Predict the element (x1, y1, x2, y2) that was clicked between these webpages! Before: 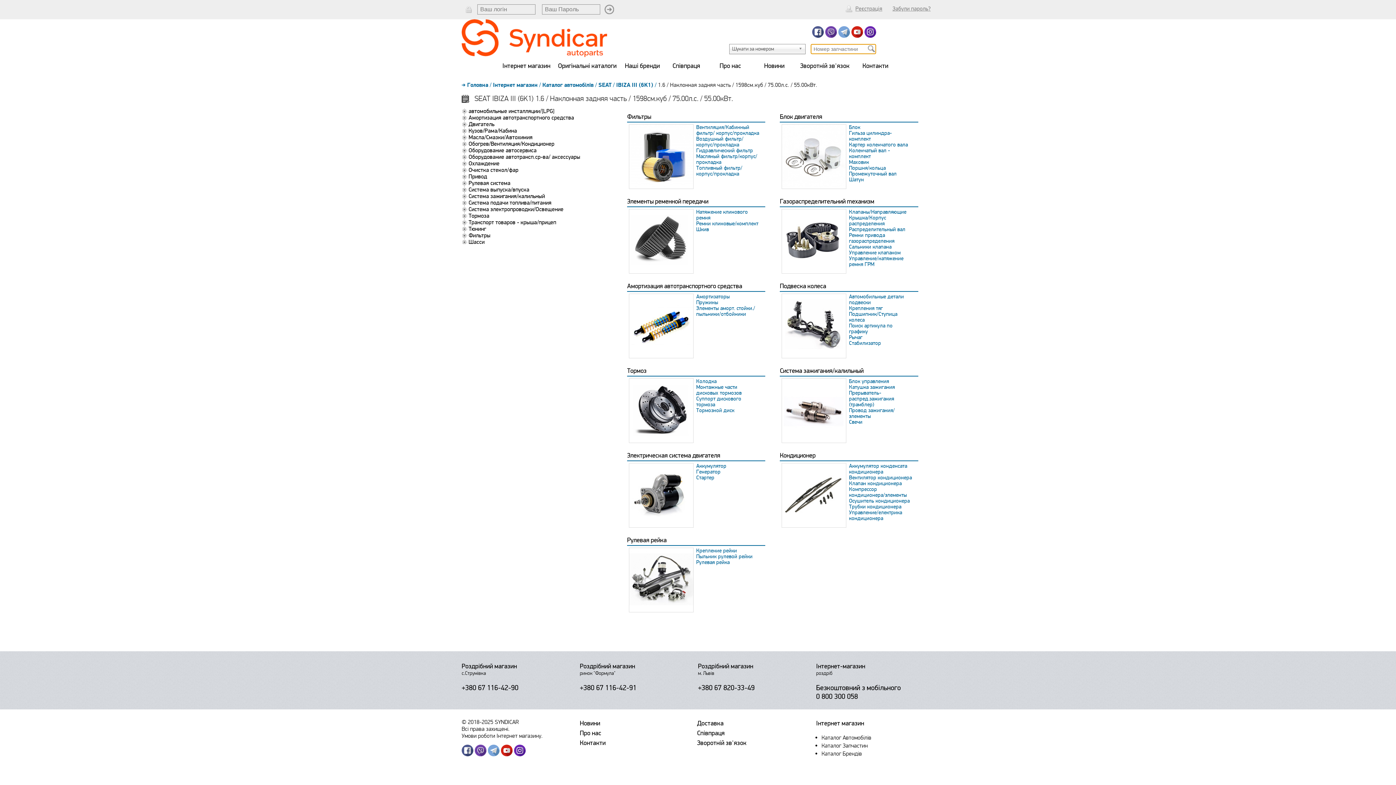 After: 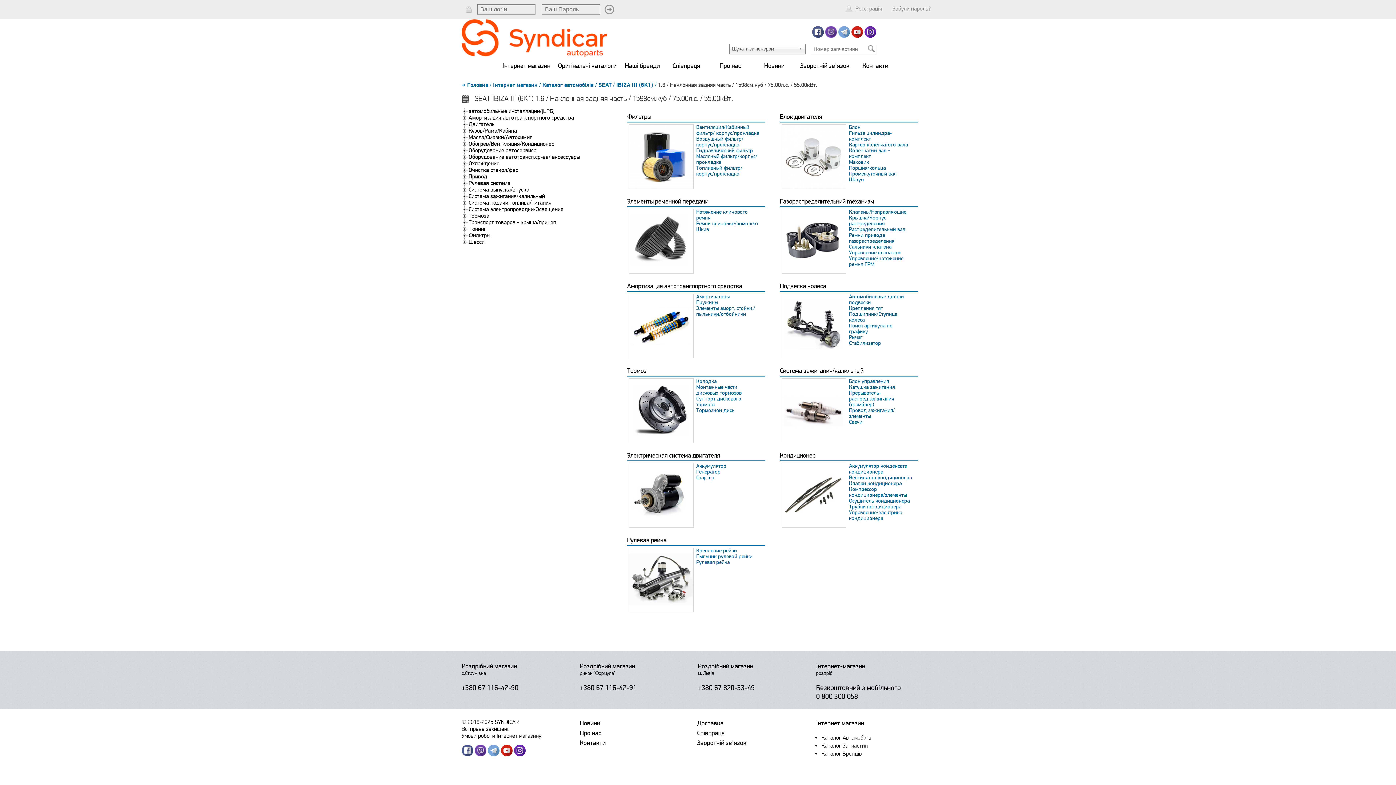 Action: bbox: (488, 751, 499, 758)